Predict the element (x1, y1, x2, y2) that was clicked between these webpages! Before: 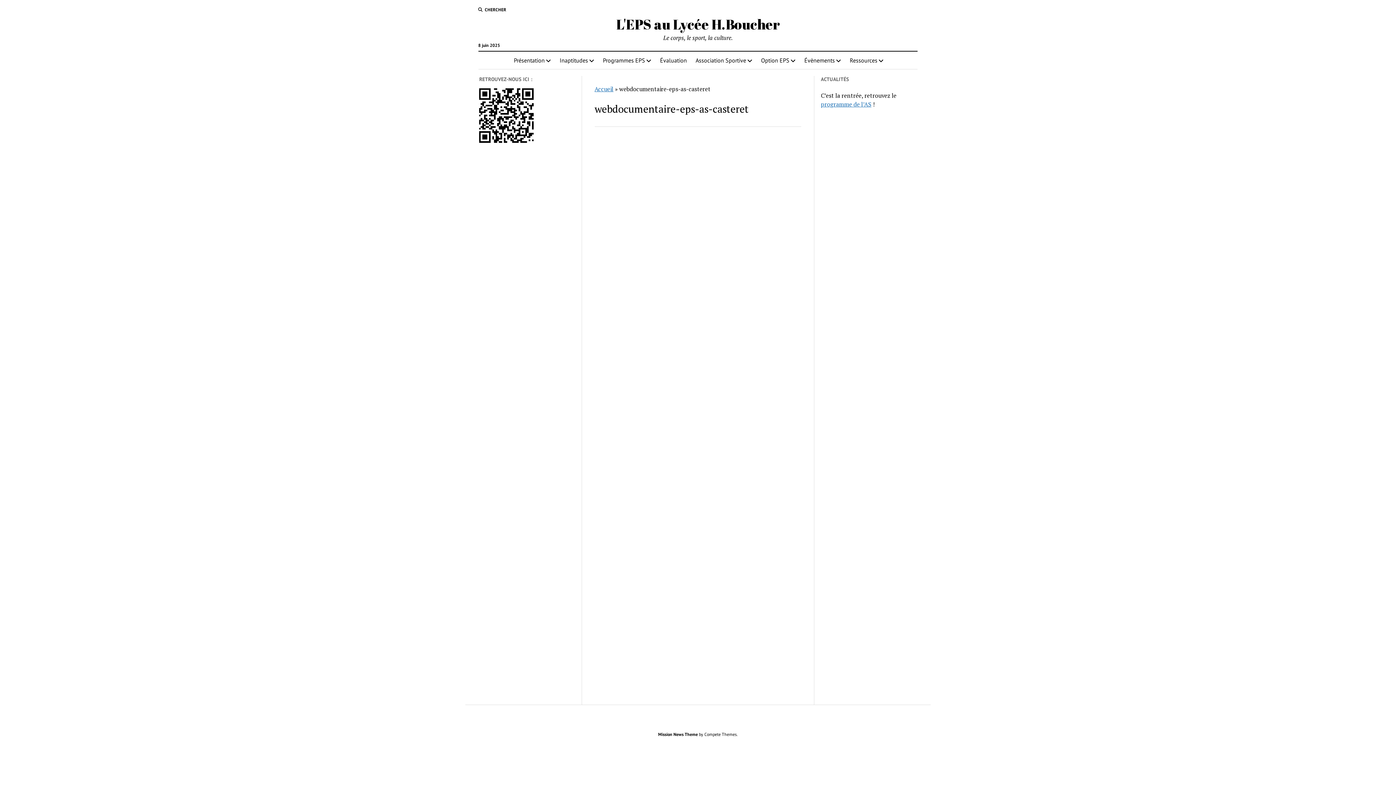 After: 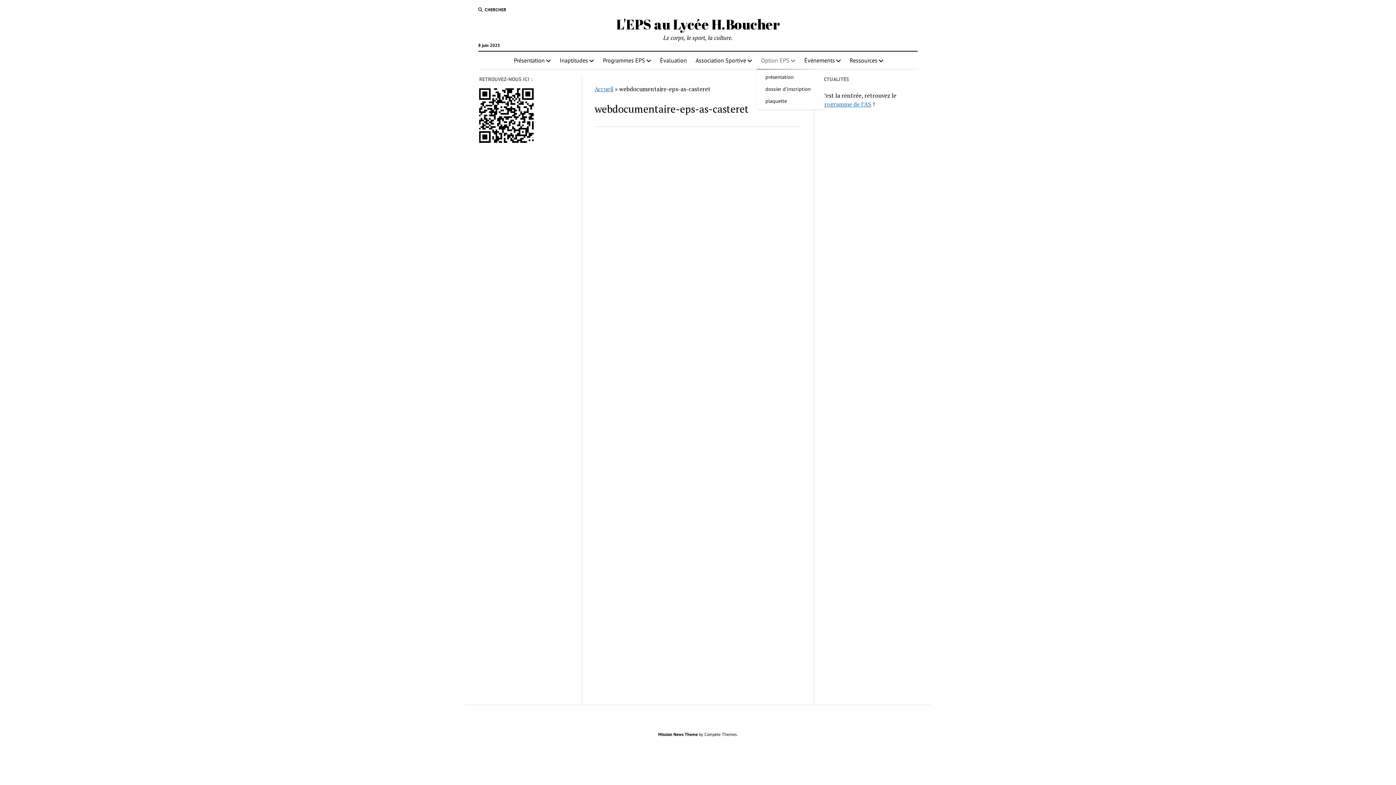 Action: bbox: (756, 51, 800, 69) label: Option EPS